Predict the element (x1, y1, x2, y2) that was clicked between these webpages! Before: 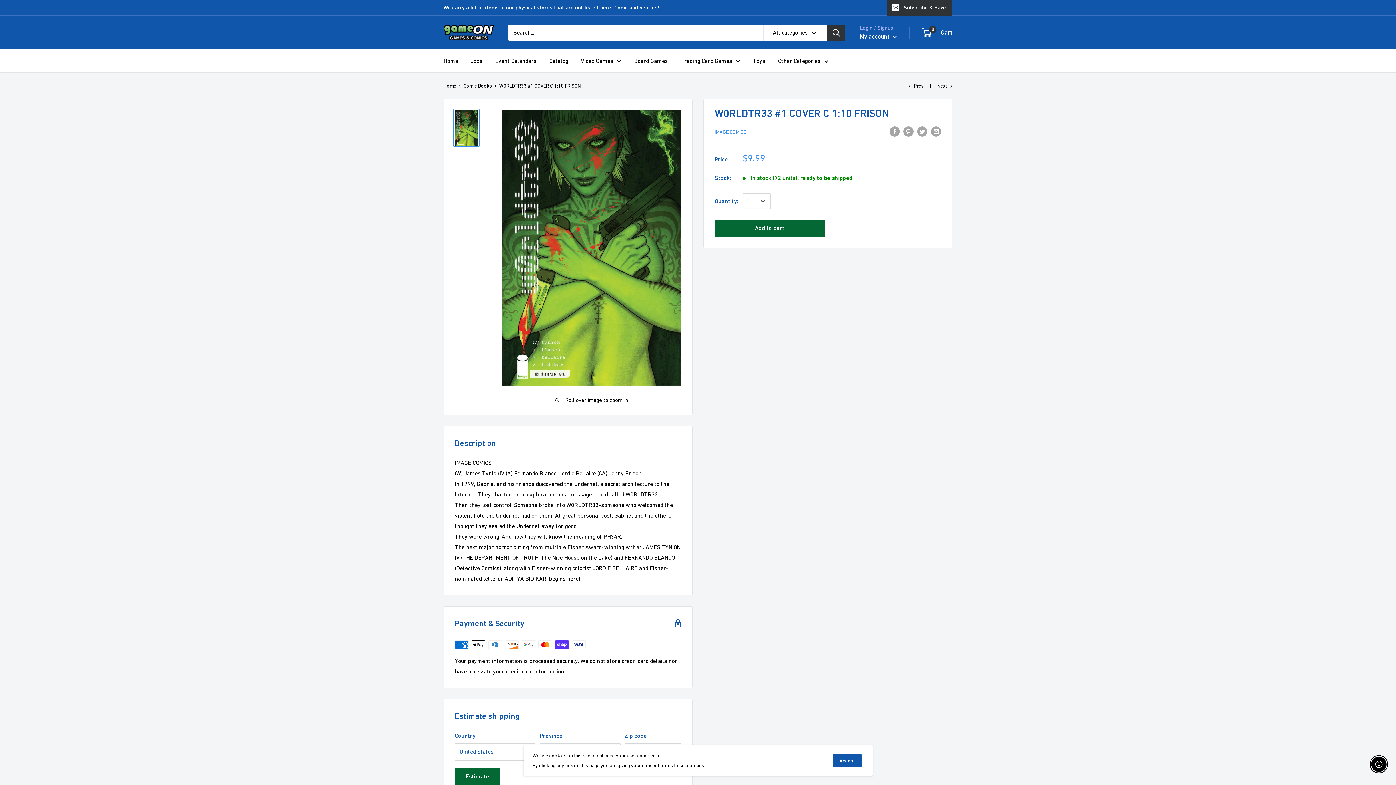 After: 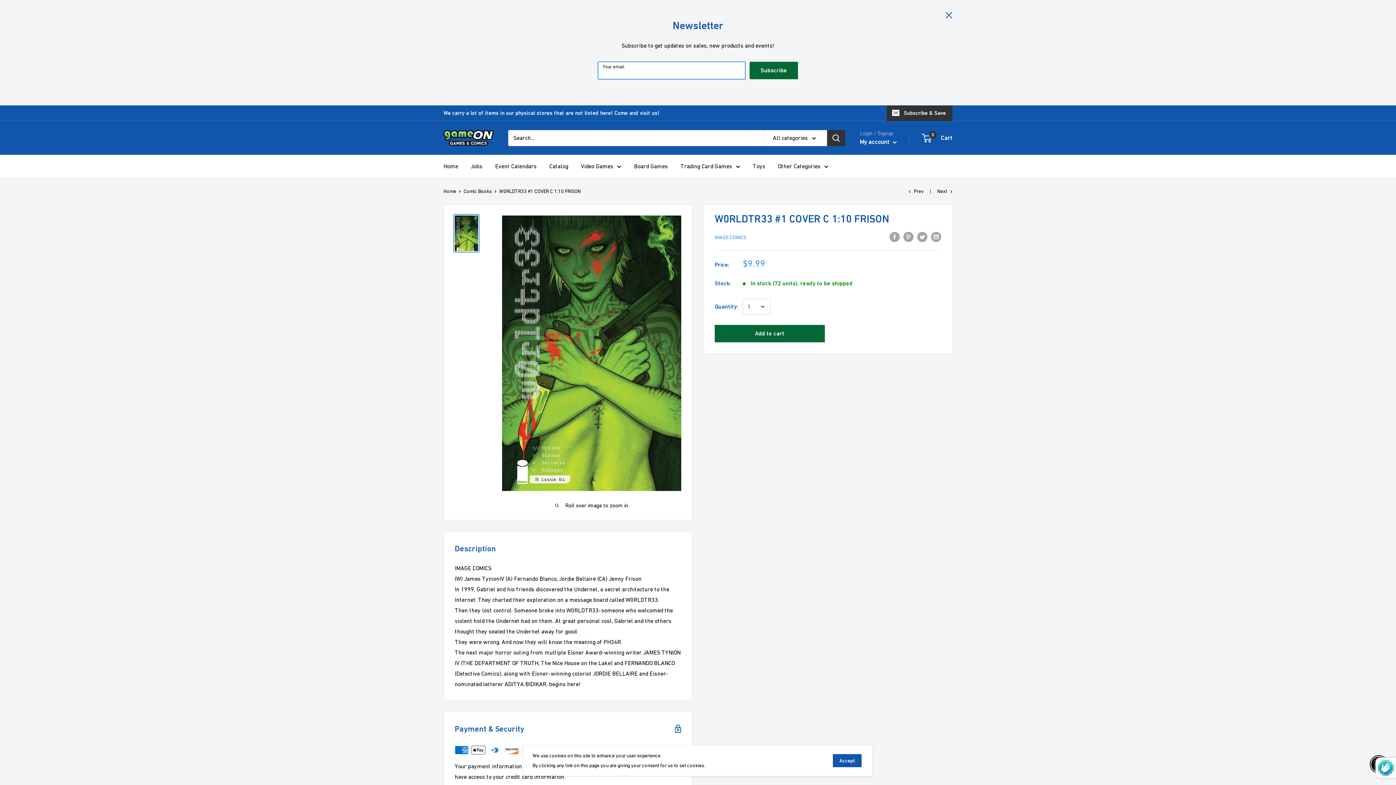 Action: label: Subscribe & Save bbox: (886, 0, 952, 15)